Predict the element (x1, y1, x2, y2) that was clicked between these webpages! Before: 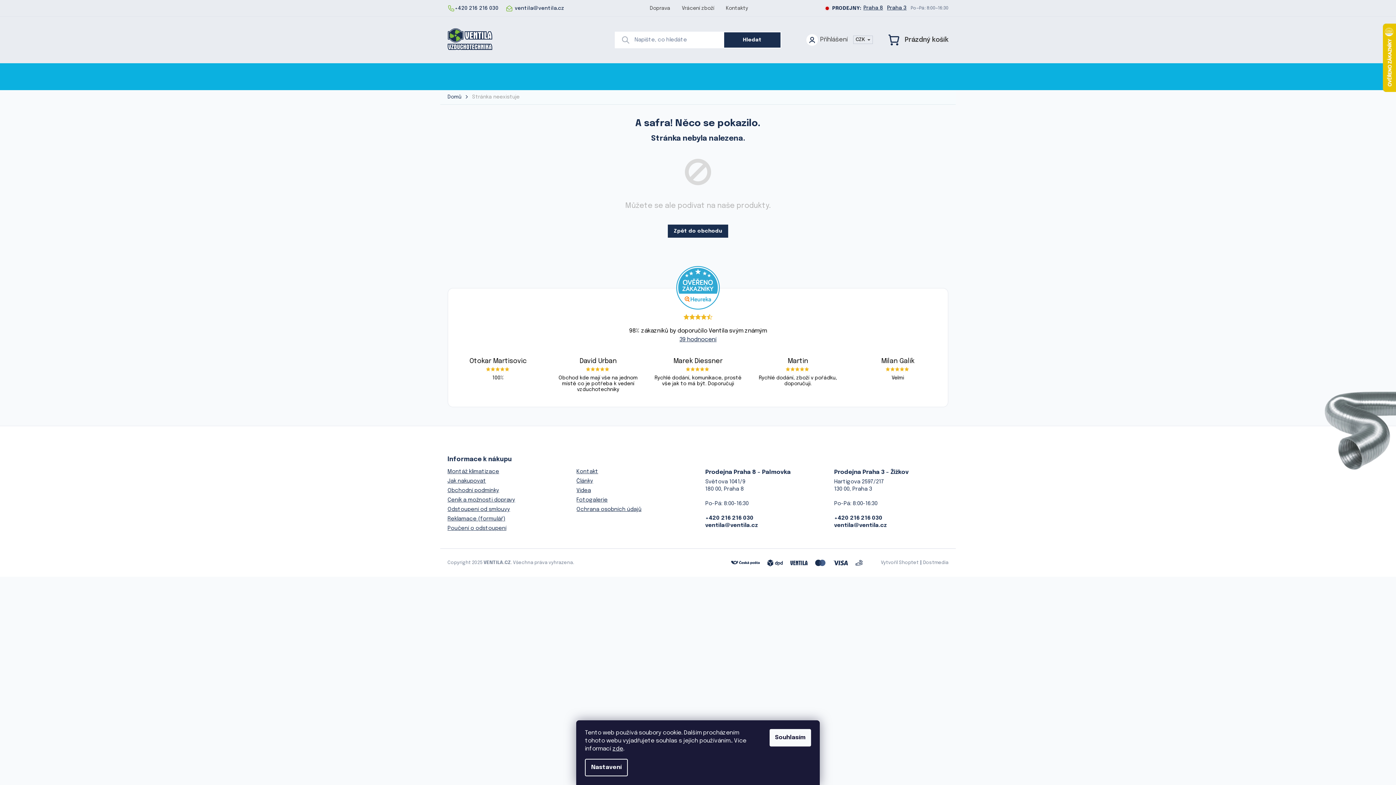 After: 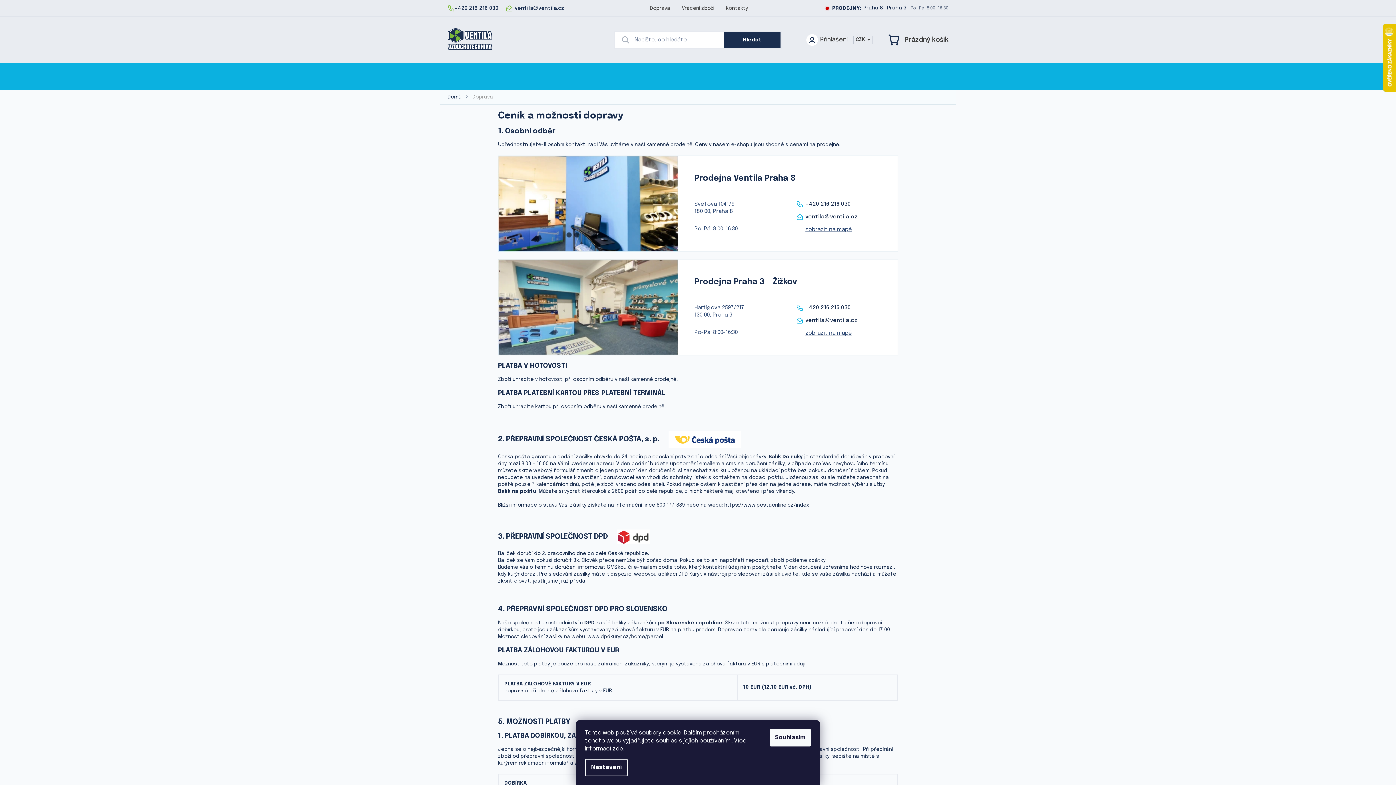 Action: label: Doprava bbox: (644, 3, 676, 13)